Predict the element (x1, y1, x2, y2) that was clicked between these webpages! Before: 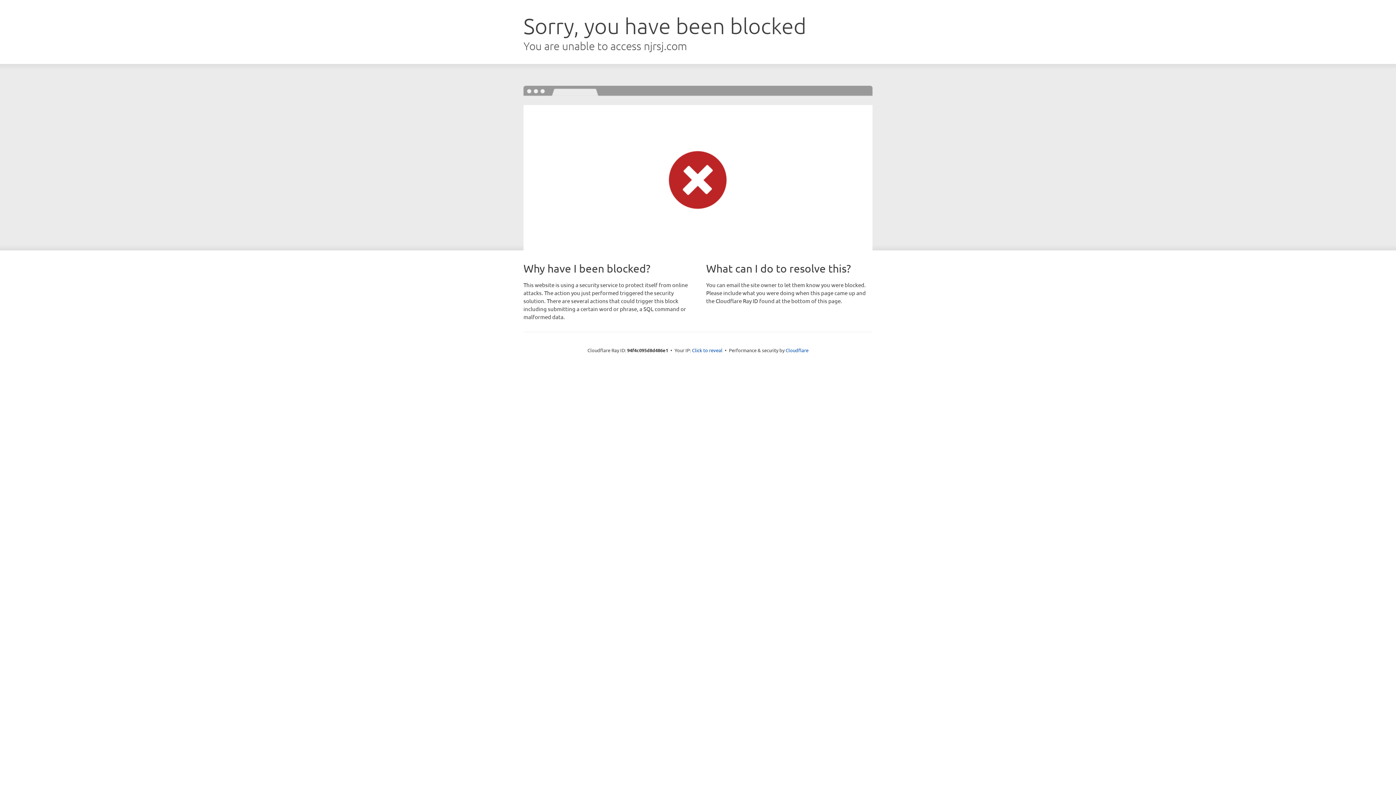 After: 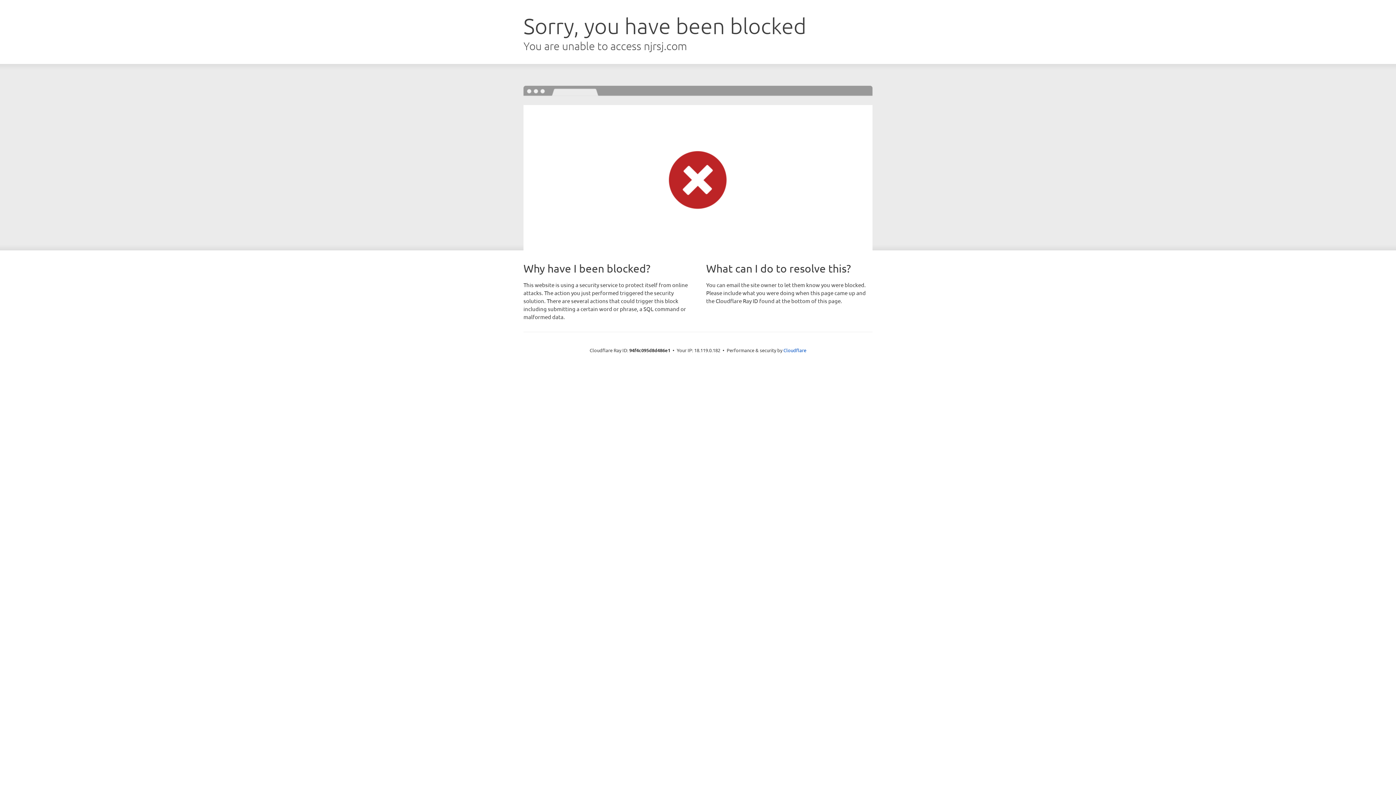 Action: label: Click to reveal bbox: (692, 346, 722, 353)